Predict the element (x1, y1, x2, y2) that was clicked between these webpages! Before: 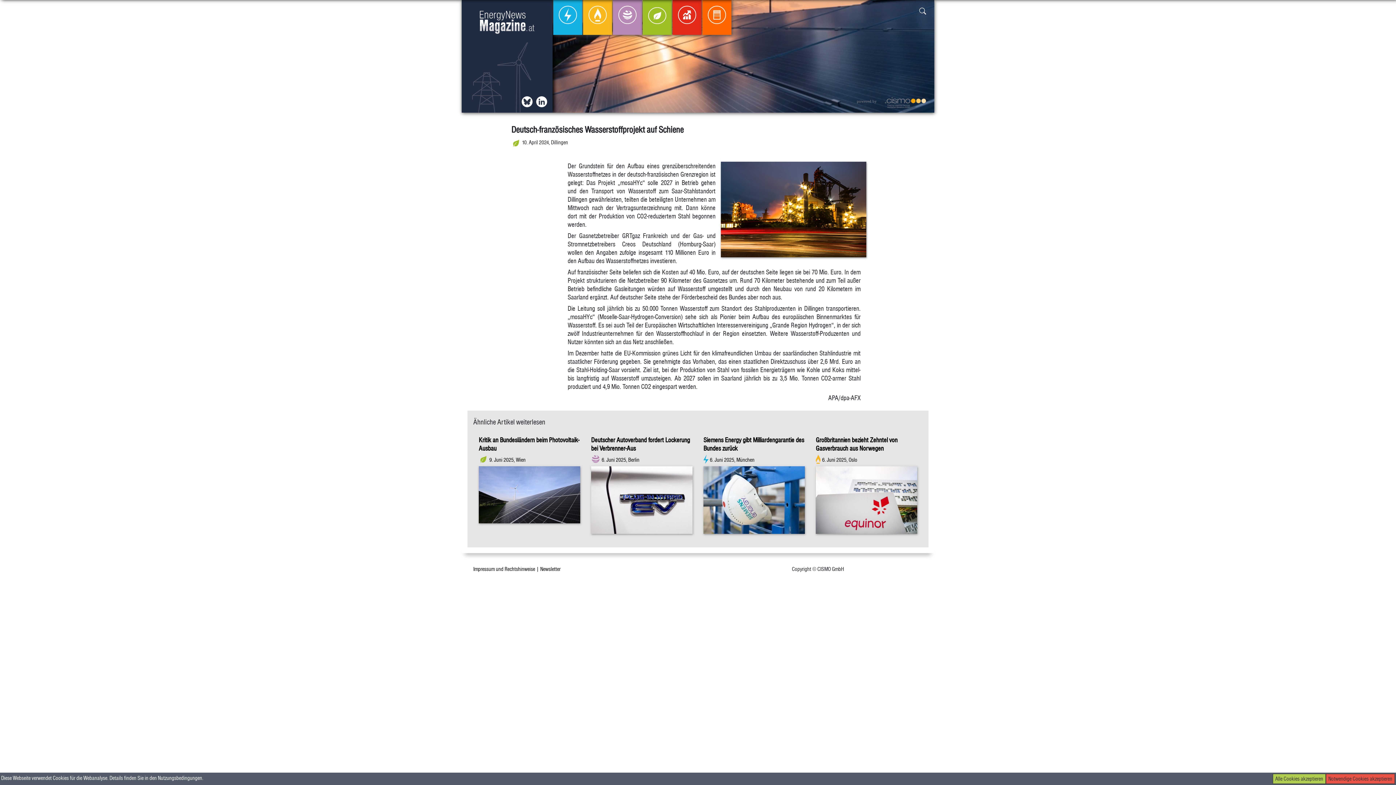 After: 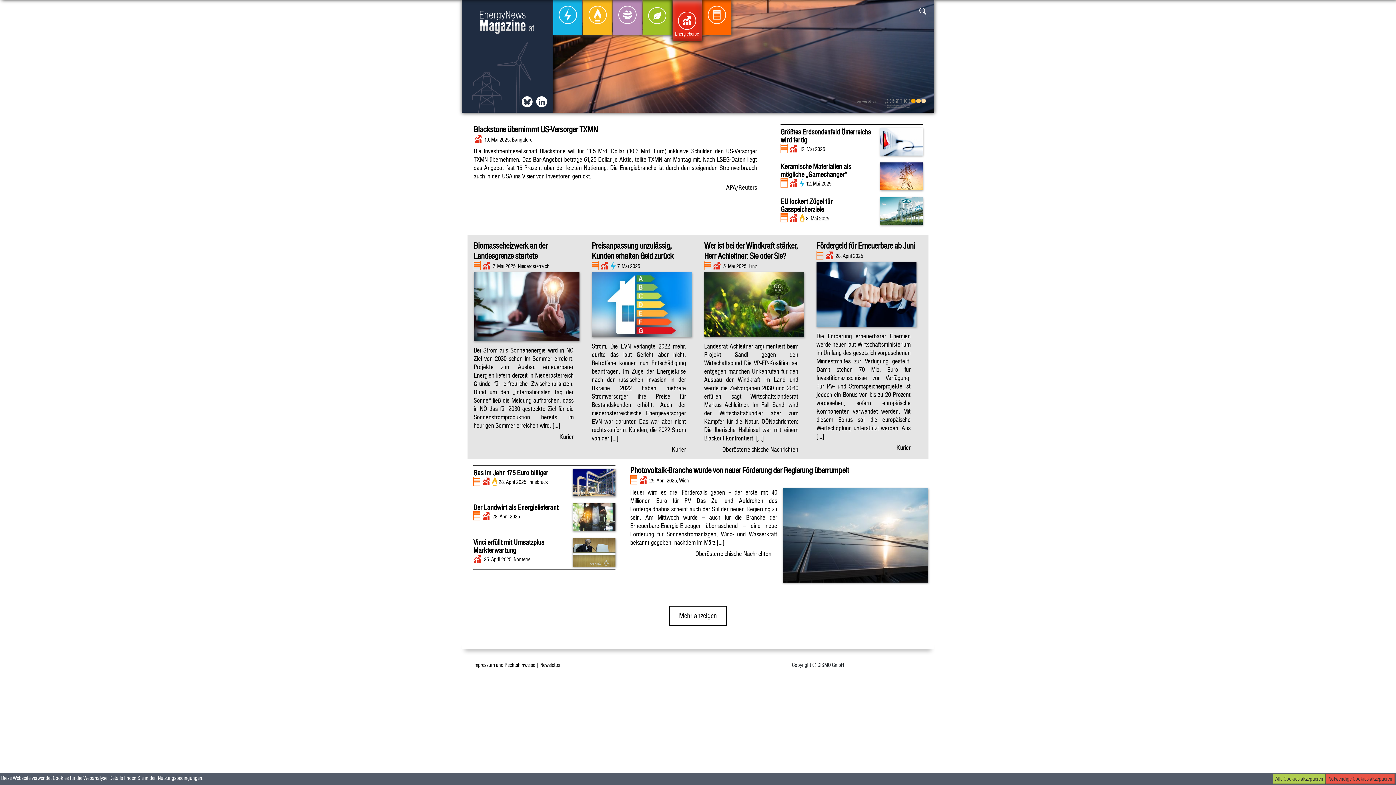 Action: label: Energiebörse bbox: (672, 0, 701, 34)